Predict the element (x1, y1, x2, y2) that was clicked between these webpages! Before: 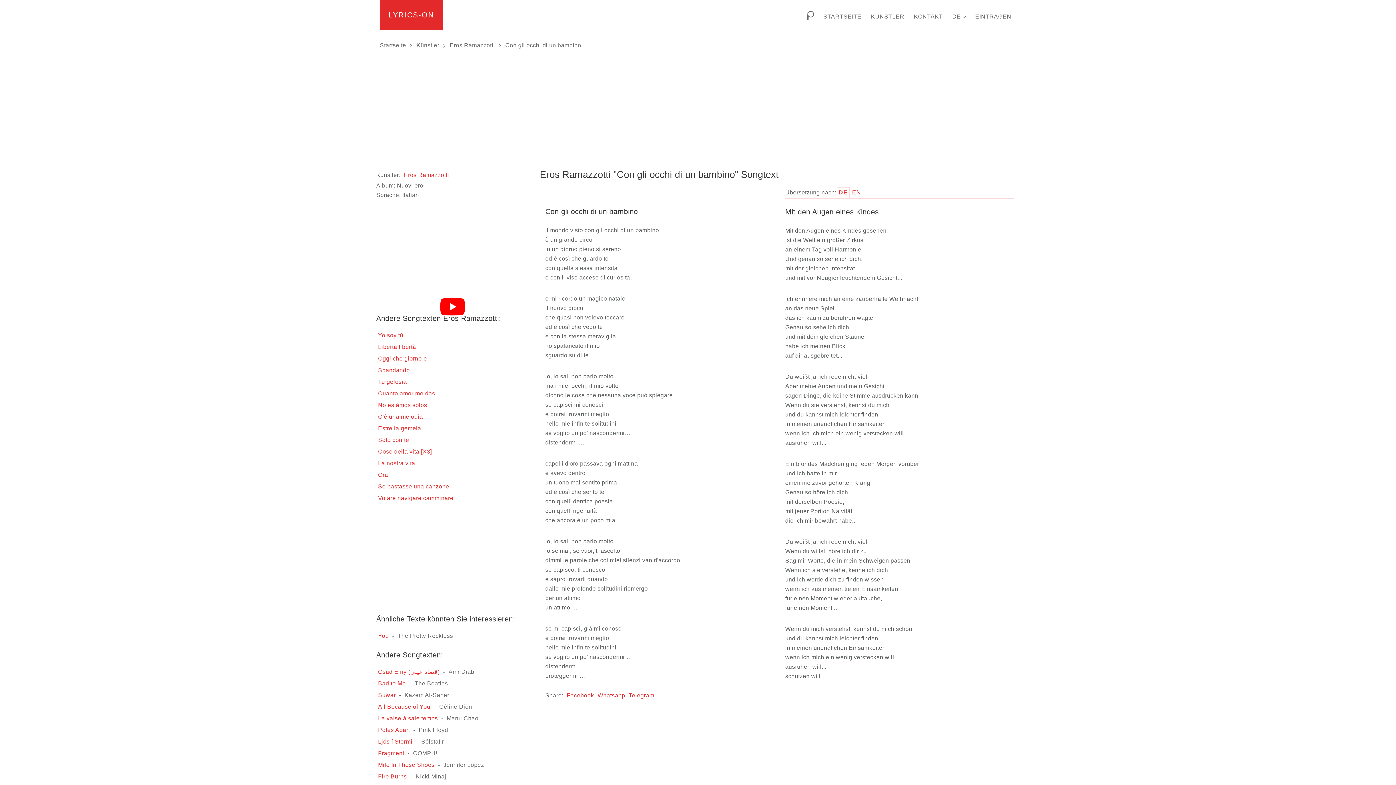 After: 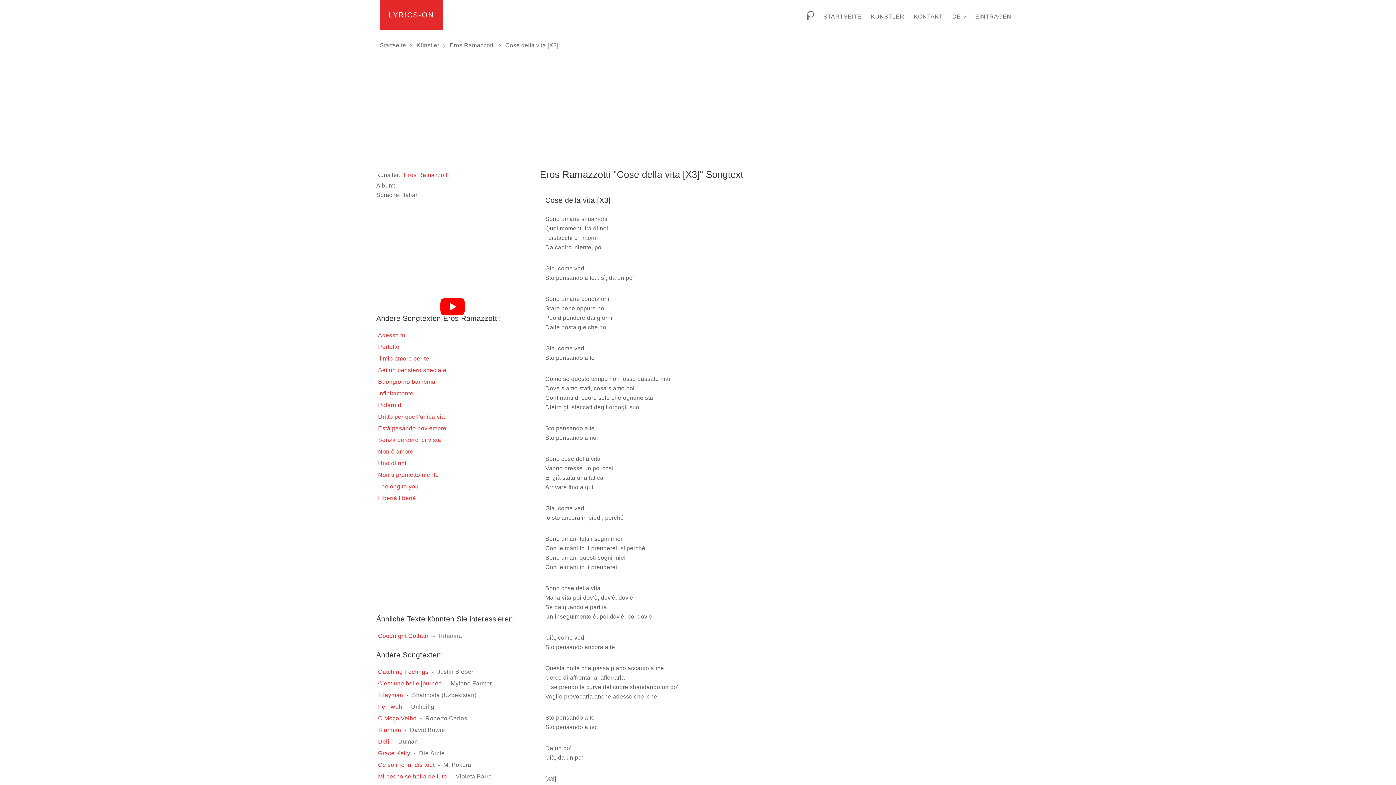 Action: label: Cose della vita [X3] bbox: (377, 447, 432, 456)